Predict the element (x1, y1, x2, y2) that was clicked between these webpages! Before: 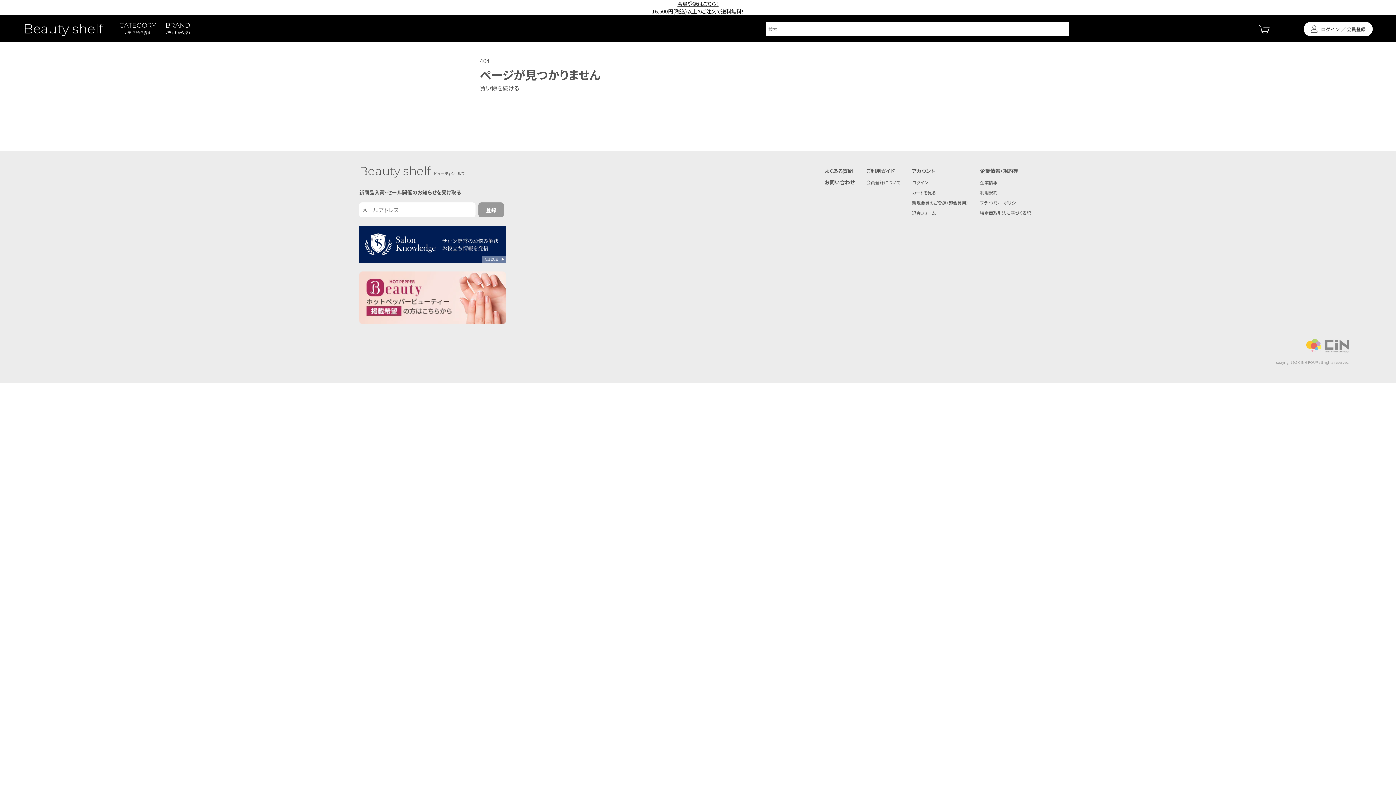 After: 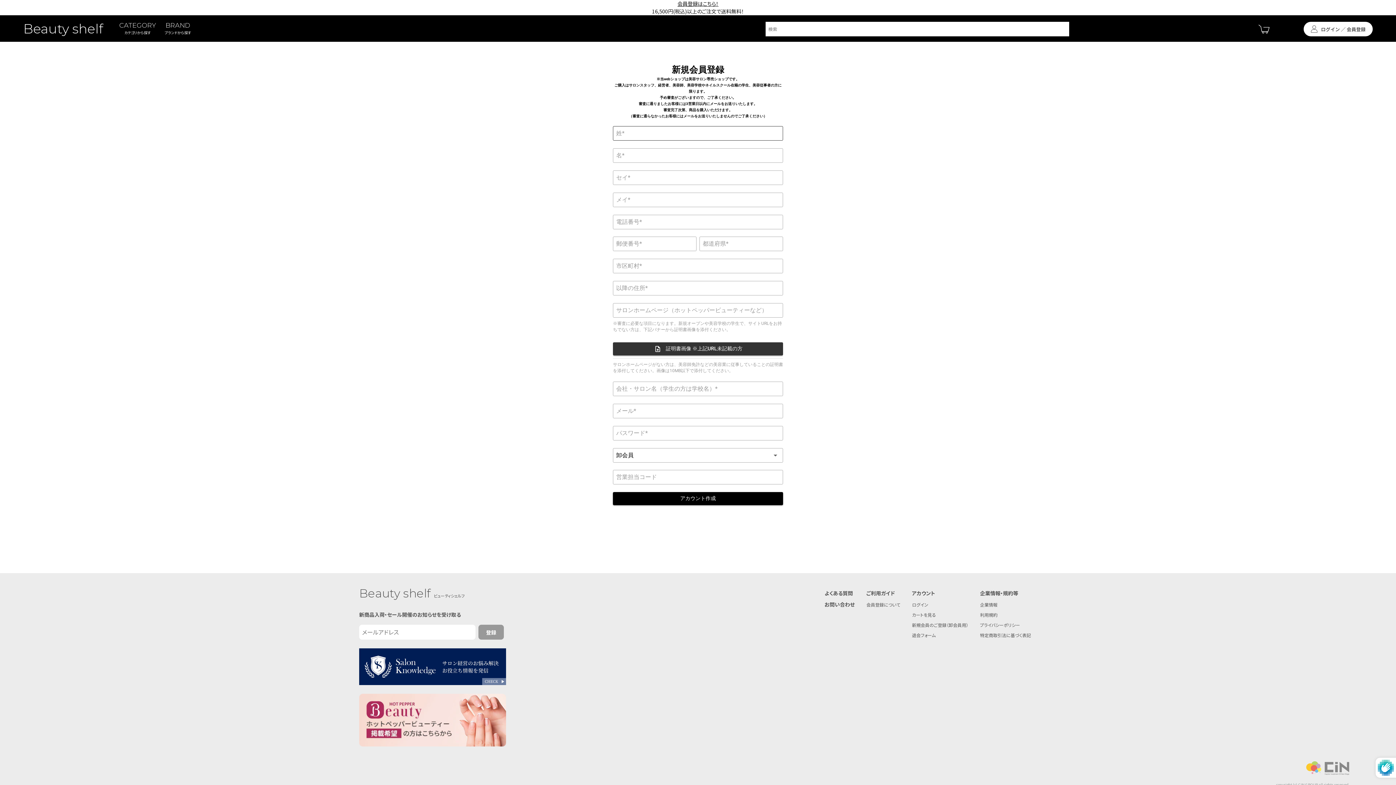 Action: label: 会員登録について bbox: (866, 179, 900, 197)